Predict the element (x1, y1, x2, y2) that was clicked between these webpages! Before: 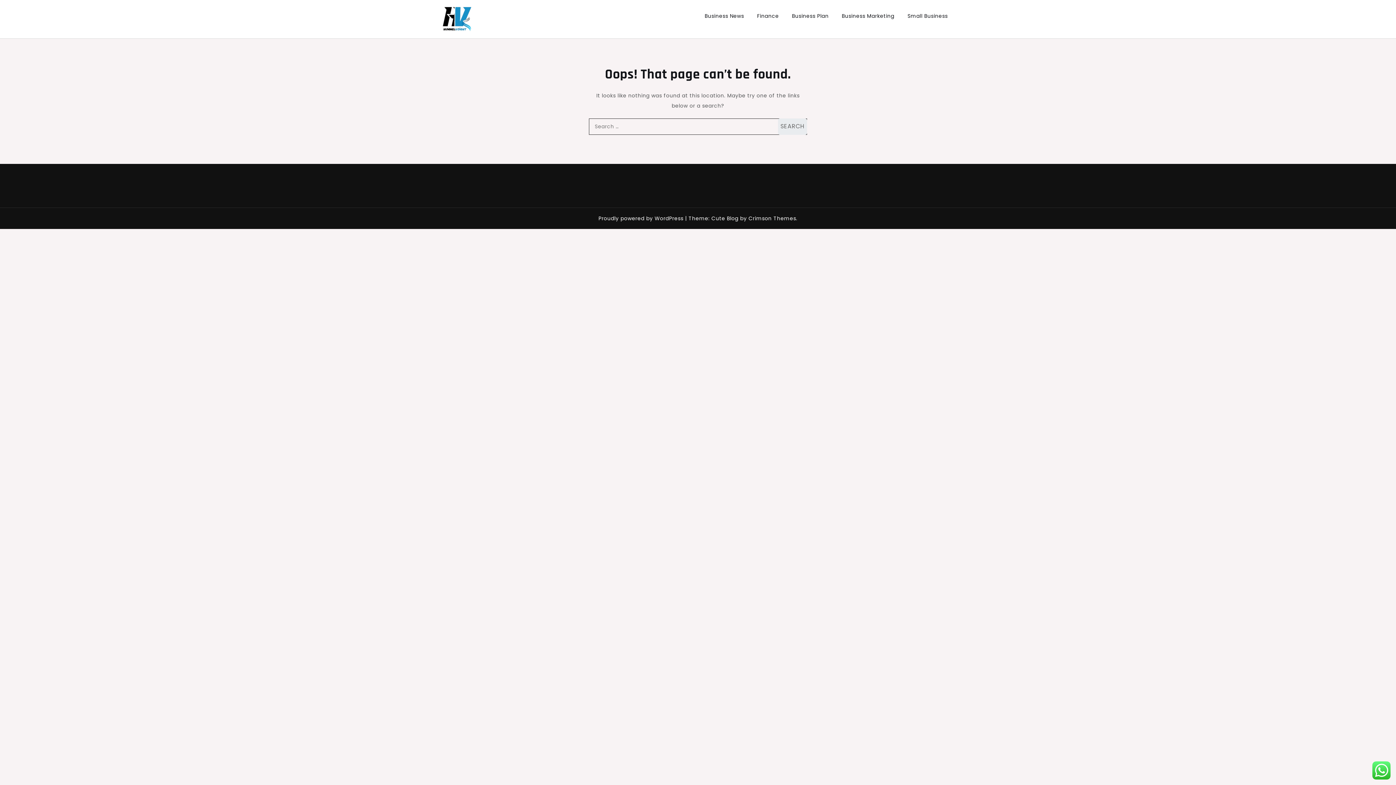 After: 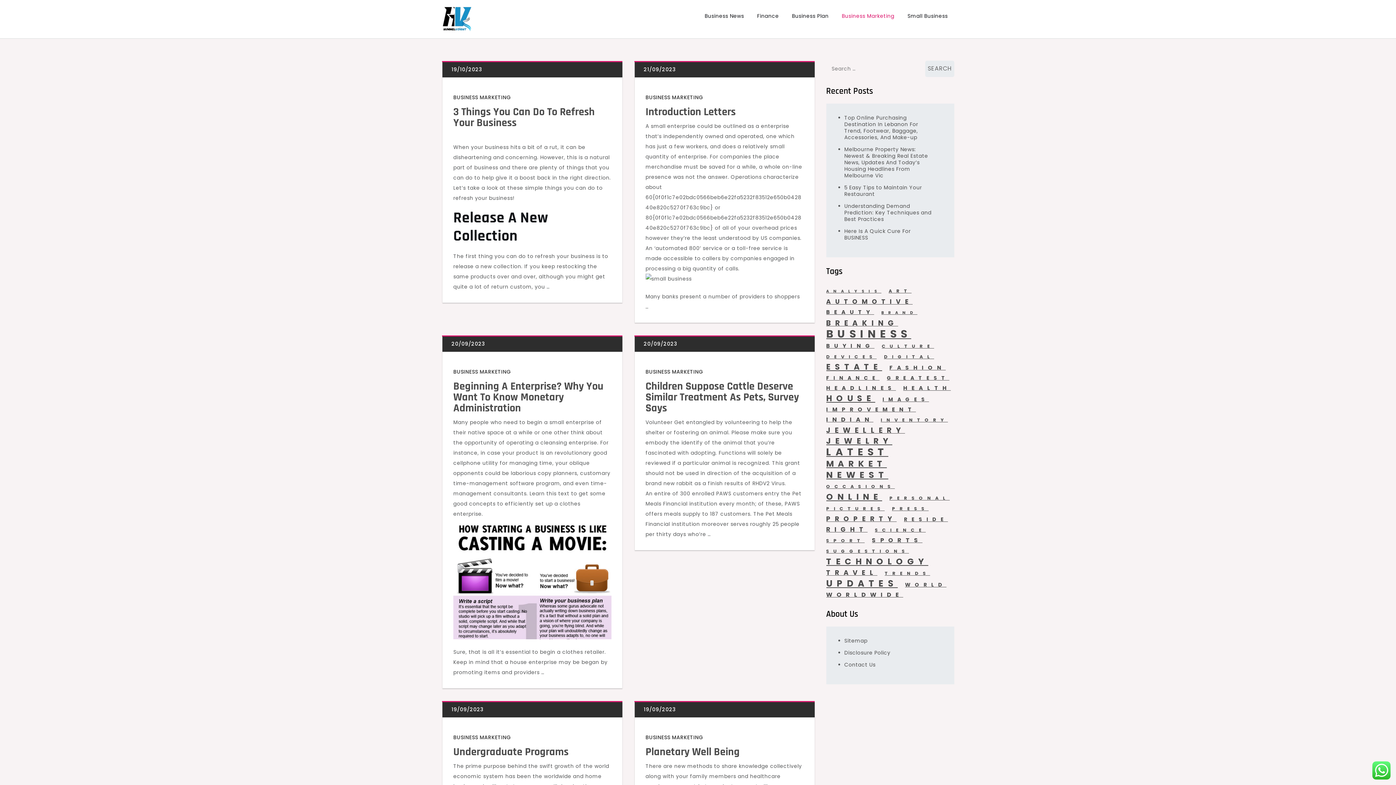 Action: label: Business Marketing bbox: (835, 5, 901, 26)